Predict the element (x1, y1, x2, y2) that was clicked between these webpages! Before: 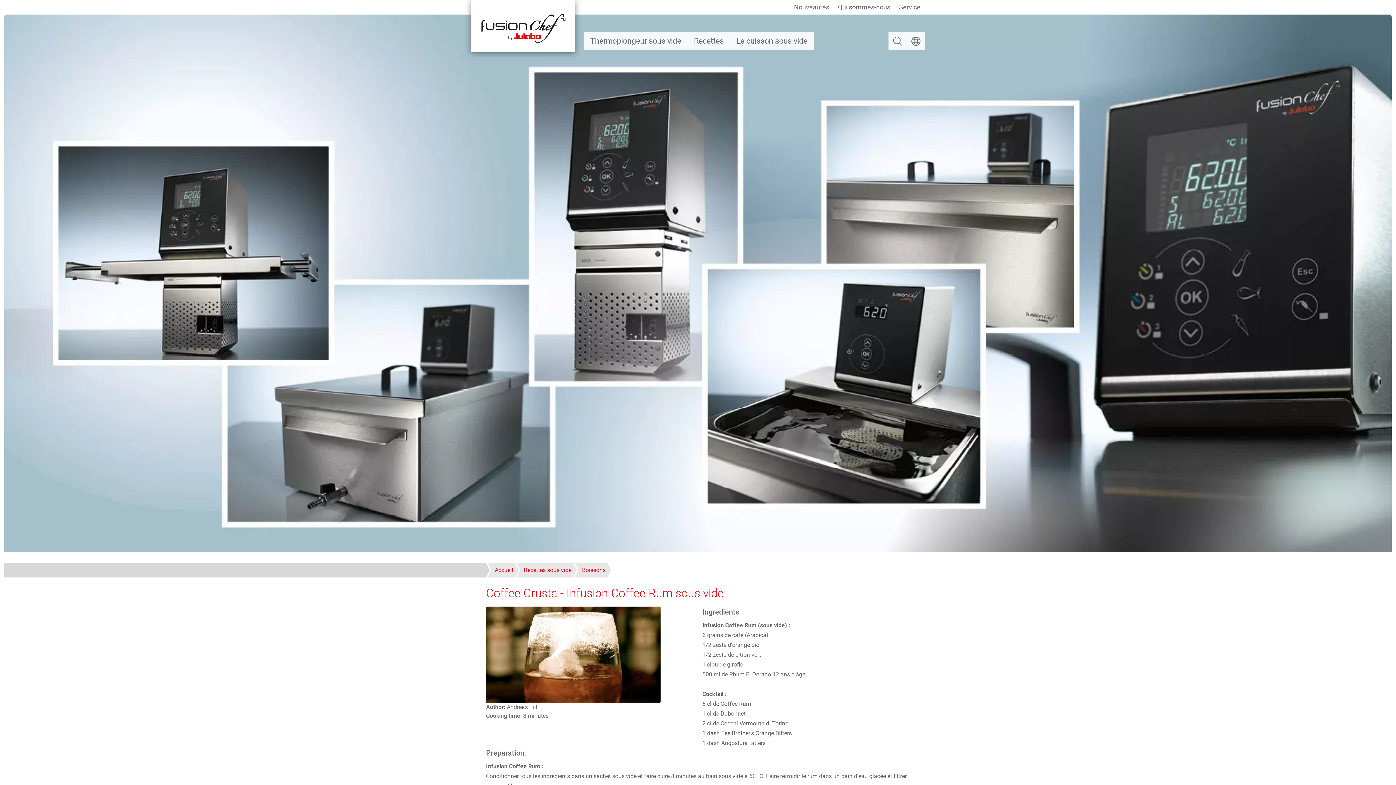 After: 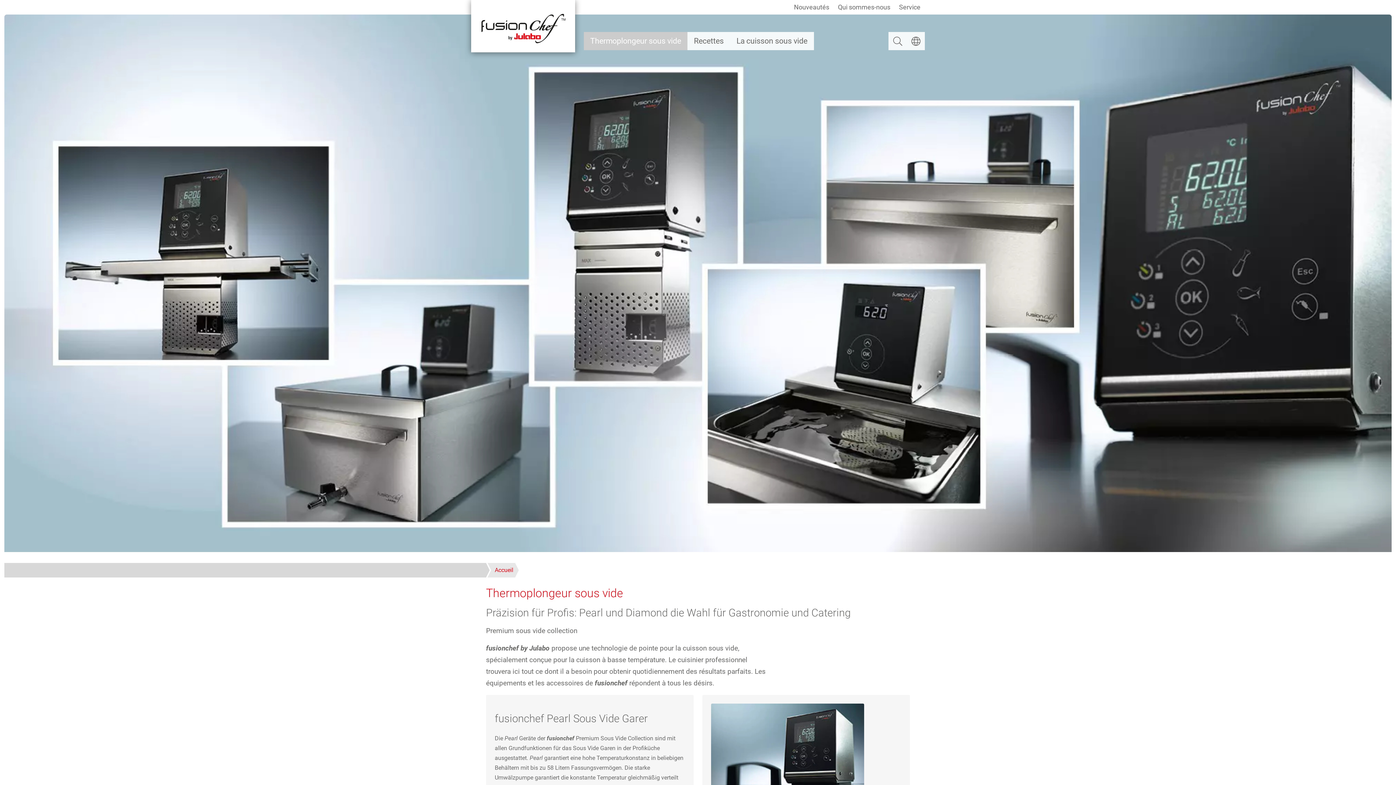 Action: bbox: (584, 32, 687, 50) label: Thermoplongeur sous vide